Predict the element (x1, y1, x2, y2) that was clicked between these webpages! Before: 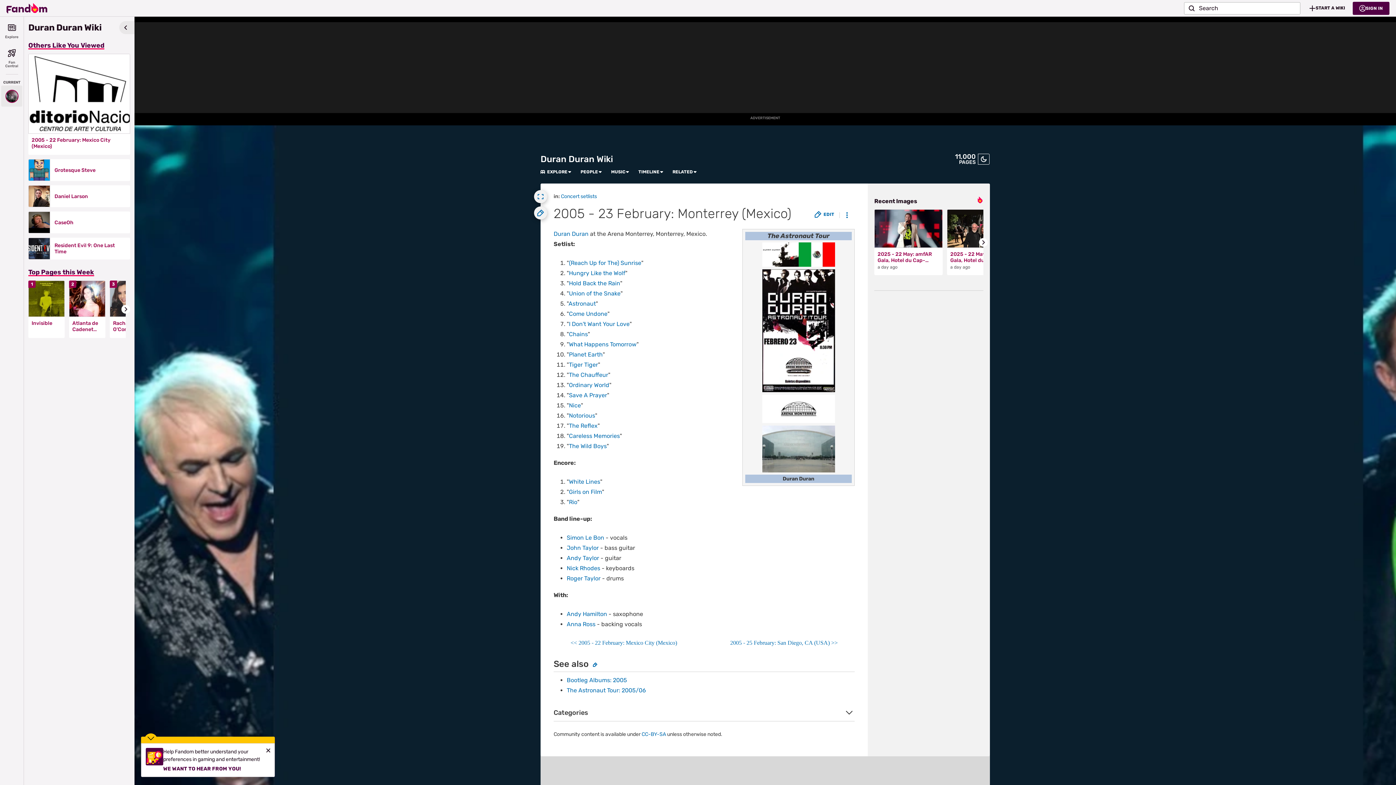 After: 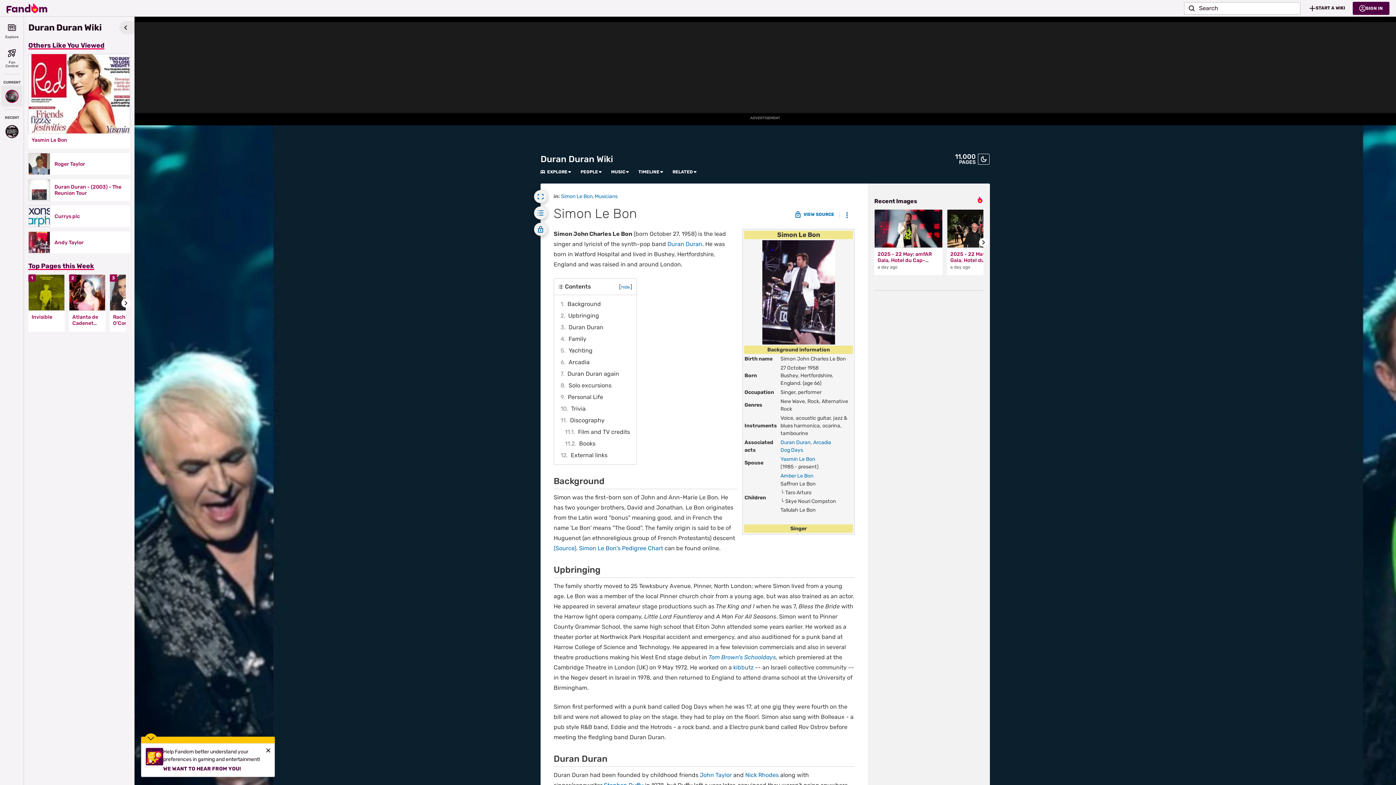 Action: label: Simon Le Bon bbox: (566, 534, 604, 541)